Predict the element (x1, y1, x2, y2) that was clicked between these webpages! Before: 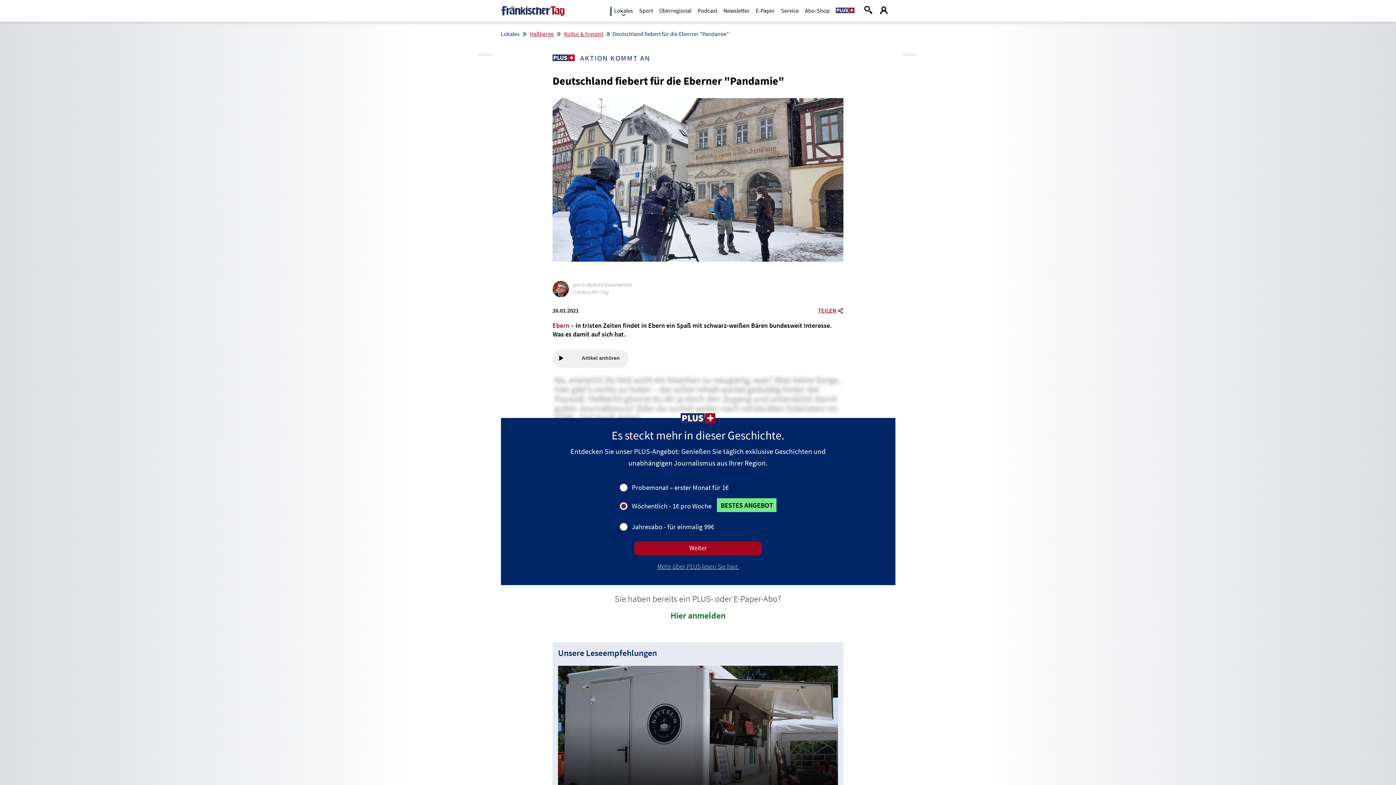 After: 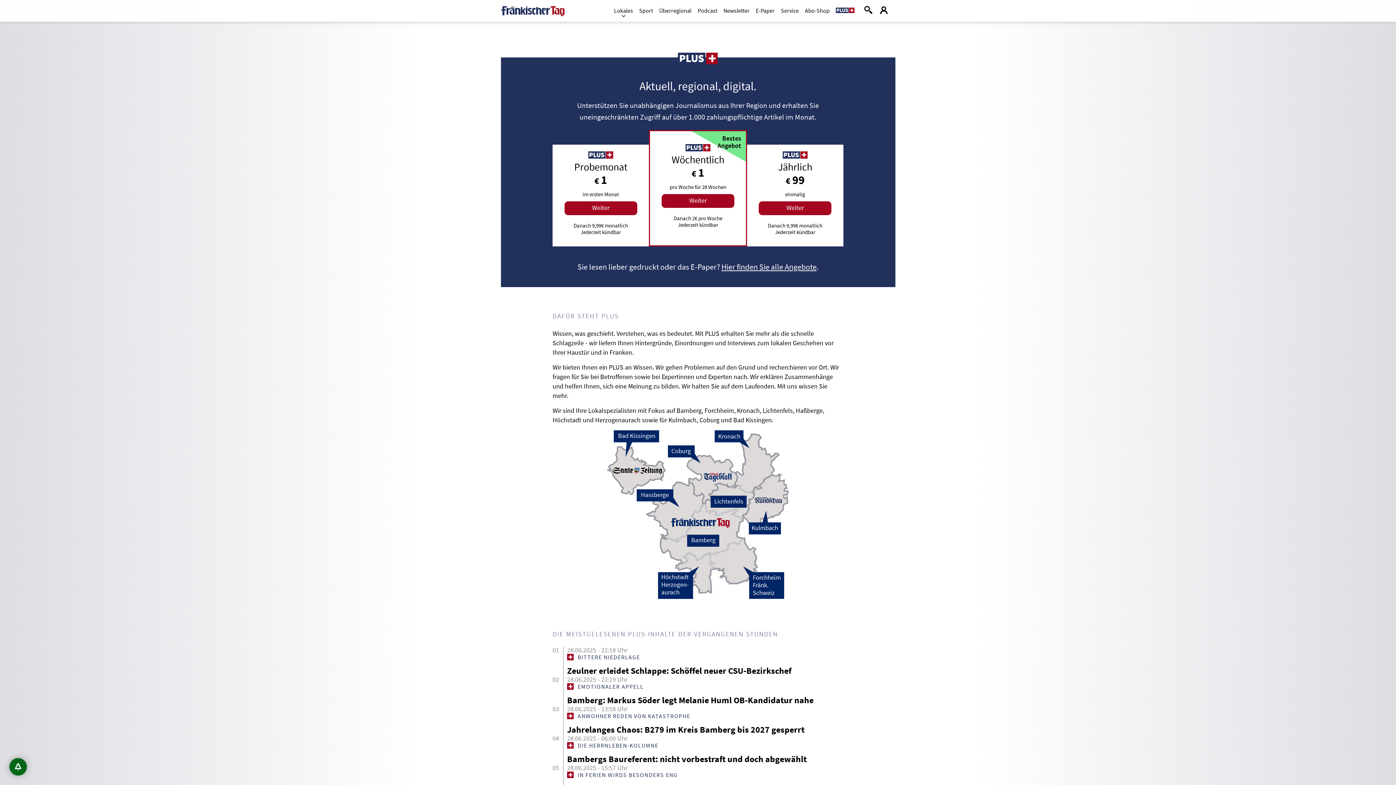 Action: bbox: (836, 5, 854, 15)